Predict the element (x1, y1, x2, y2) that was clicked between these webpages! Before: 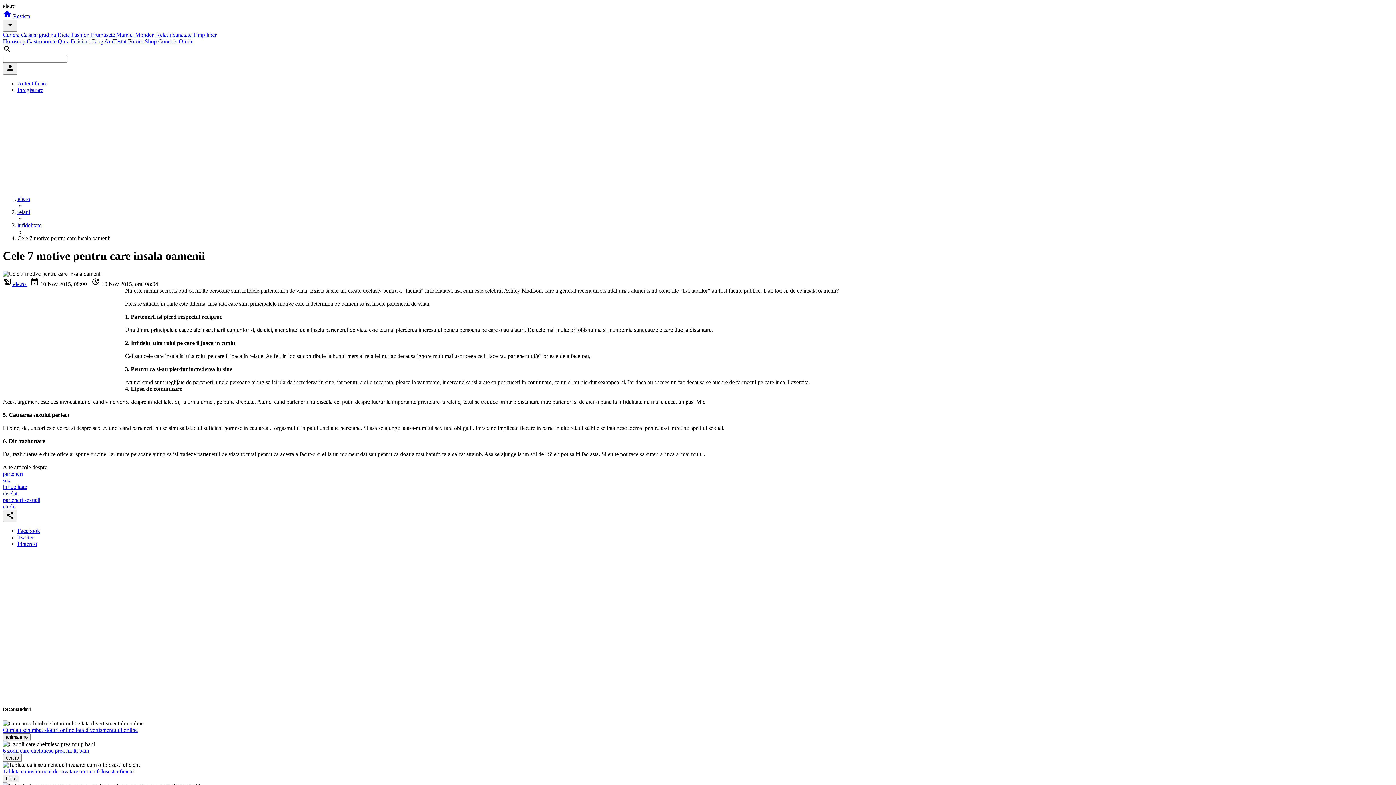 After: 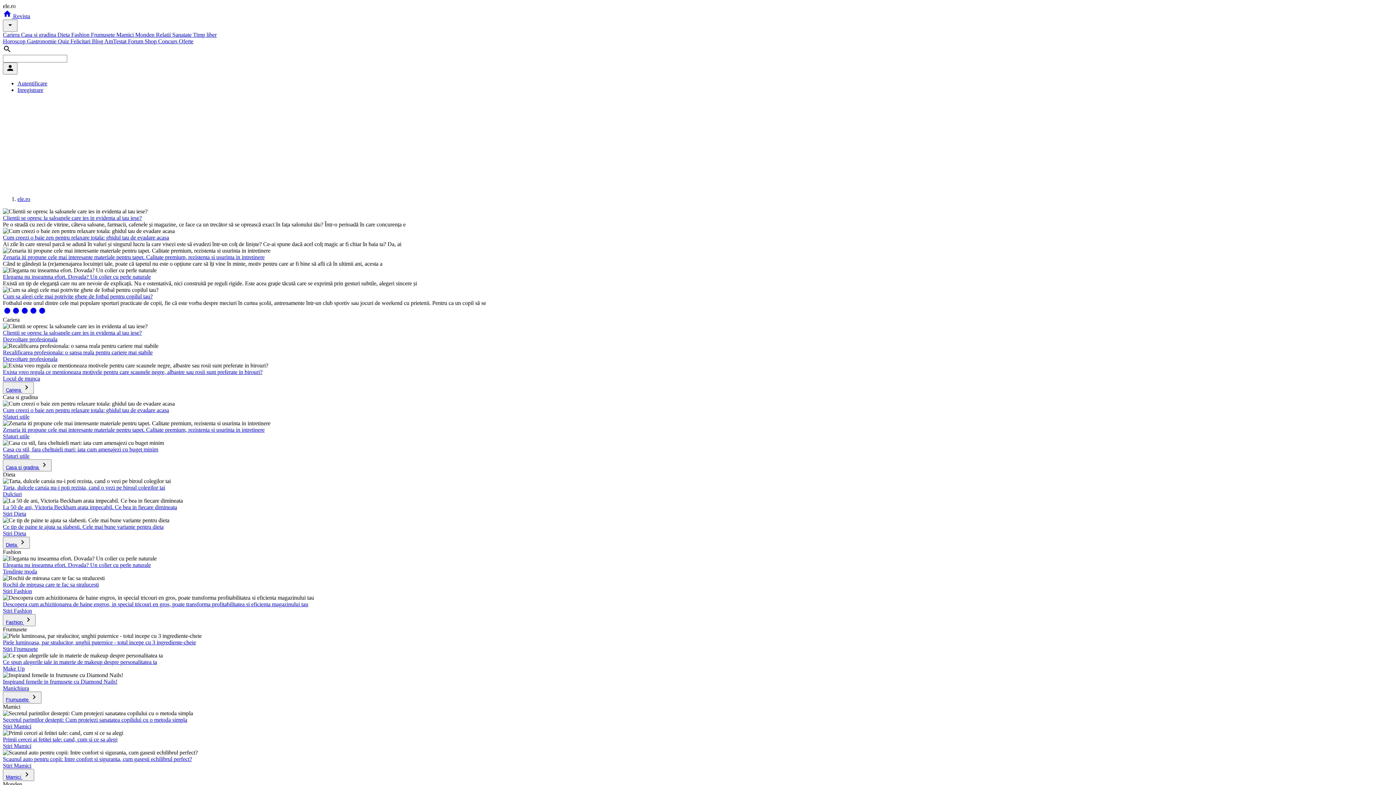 Action: bbox: (17, 196, 30, 202) label: ele.ro